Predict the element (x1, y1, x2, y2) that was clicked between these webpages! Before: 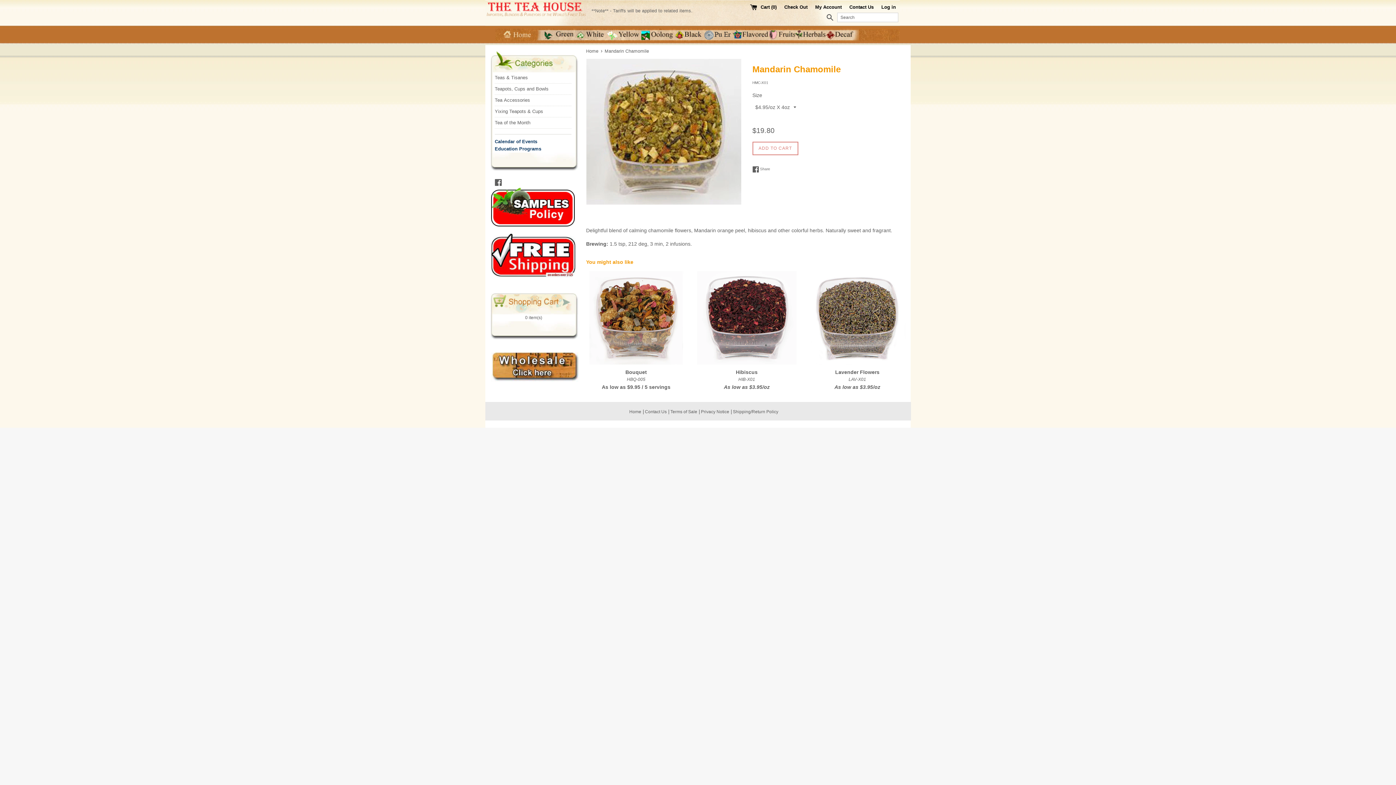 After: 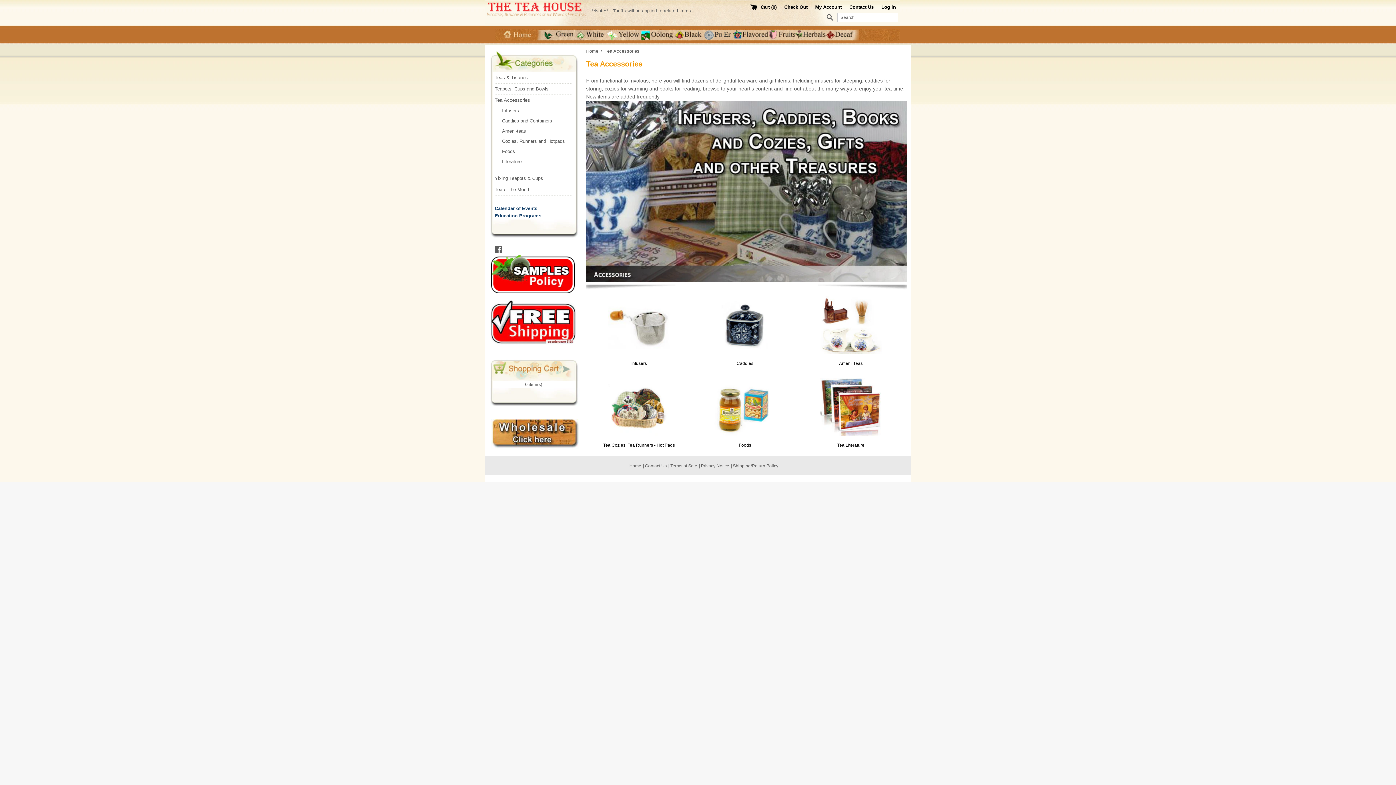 Action: label: Tea Accessories bbox: (494, 94, 571, 105)